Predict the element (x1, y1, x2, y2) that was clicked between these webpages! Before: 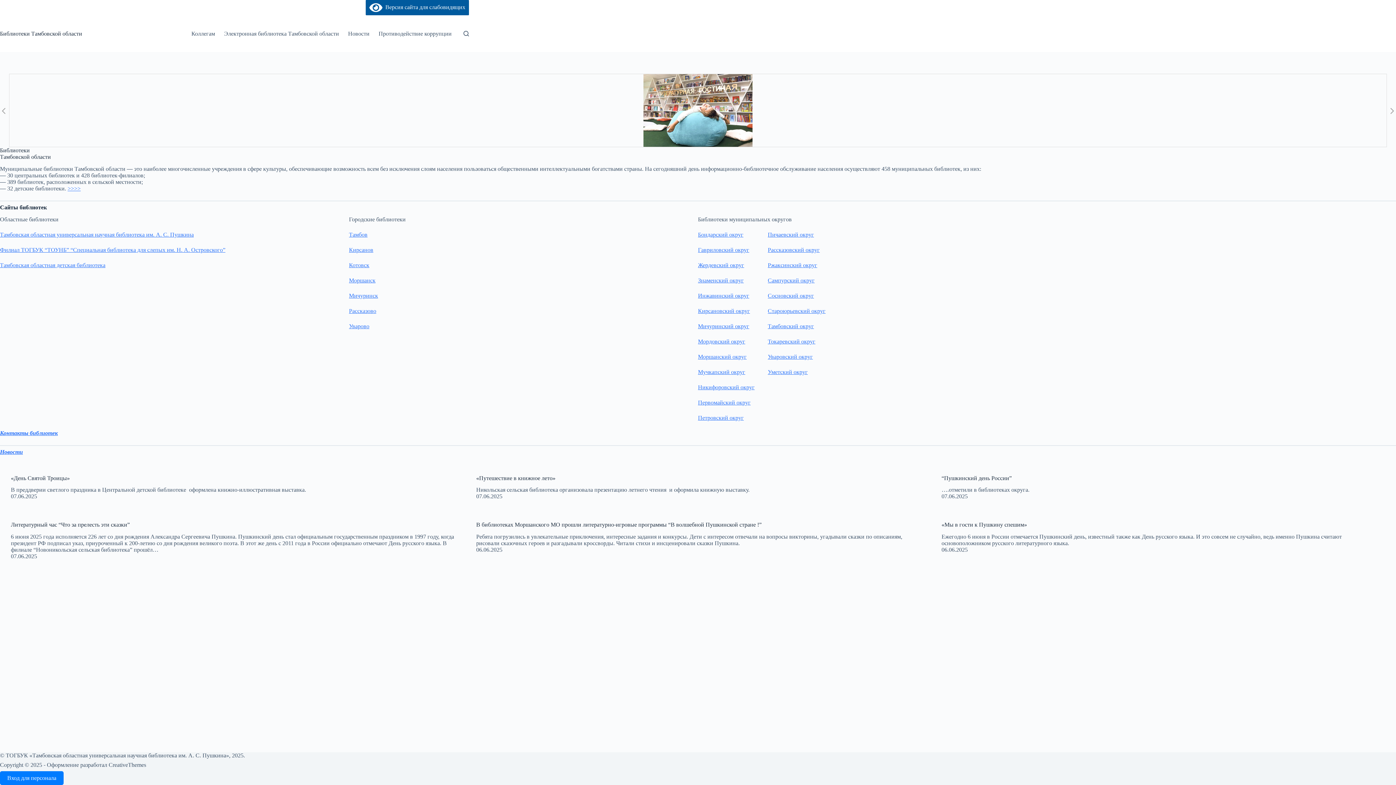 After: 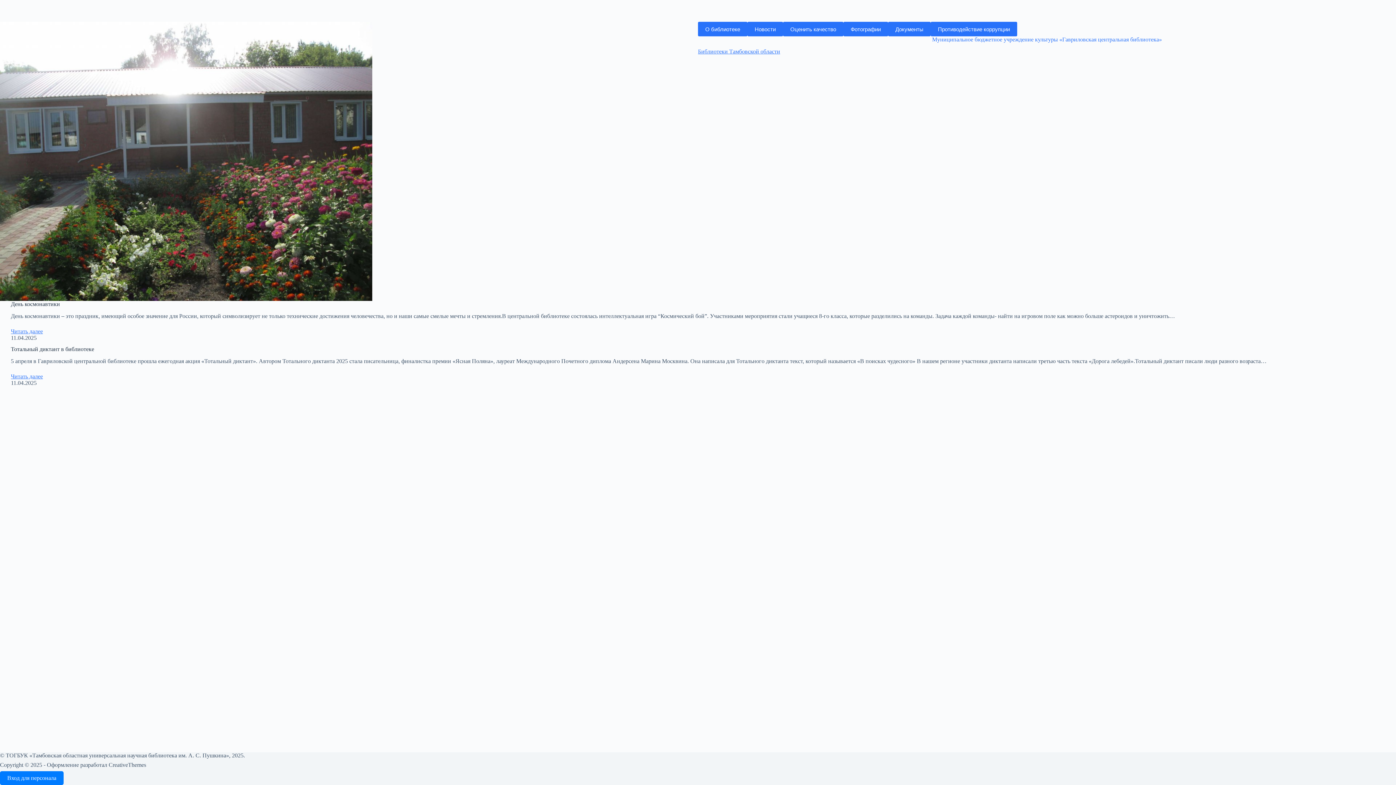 Action: label: Гавриловский округ bbox: (698, 246, 749, 252)